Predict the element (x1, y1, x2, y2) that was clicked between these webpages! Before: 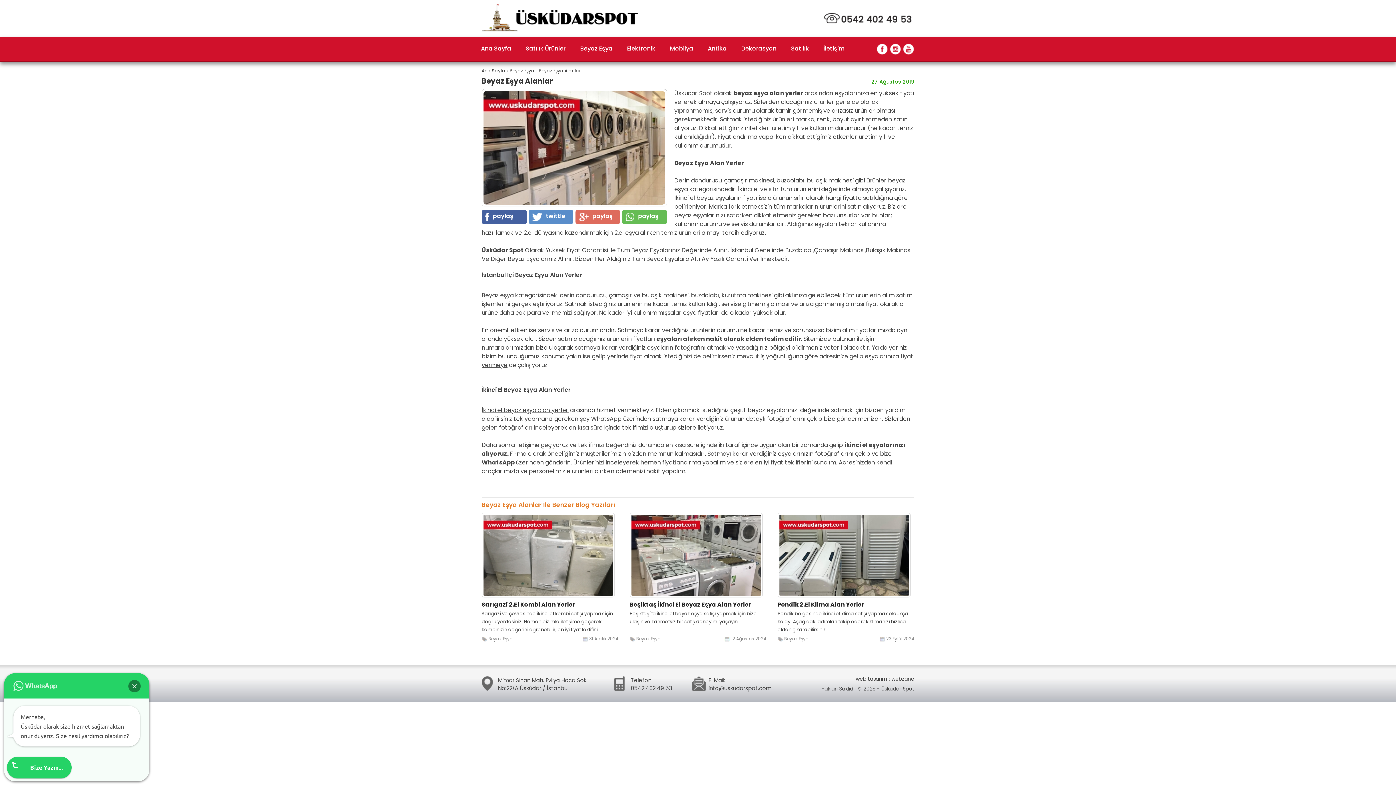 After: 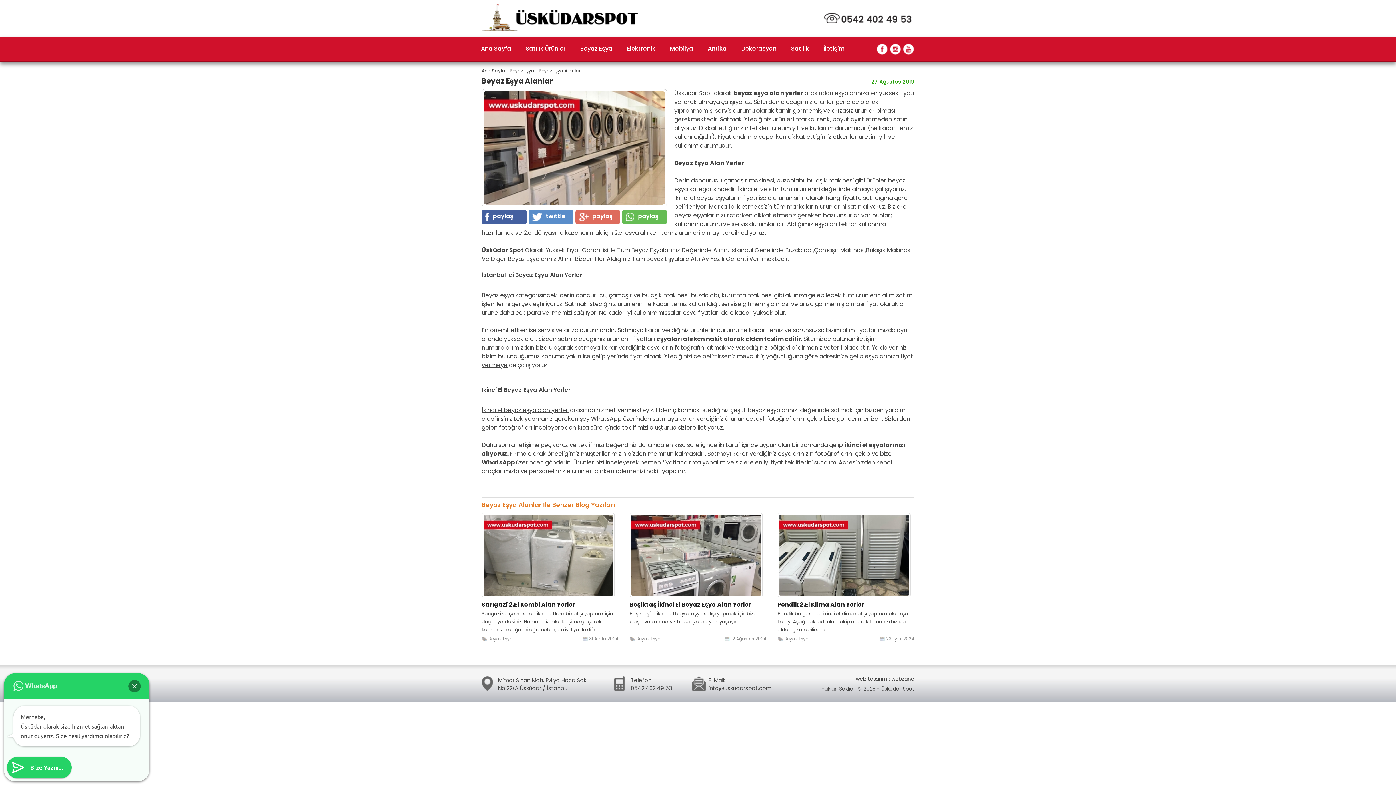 Action: bbox: (805, 675, 914, 683) label: web tasarım : webzane